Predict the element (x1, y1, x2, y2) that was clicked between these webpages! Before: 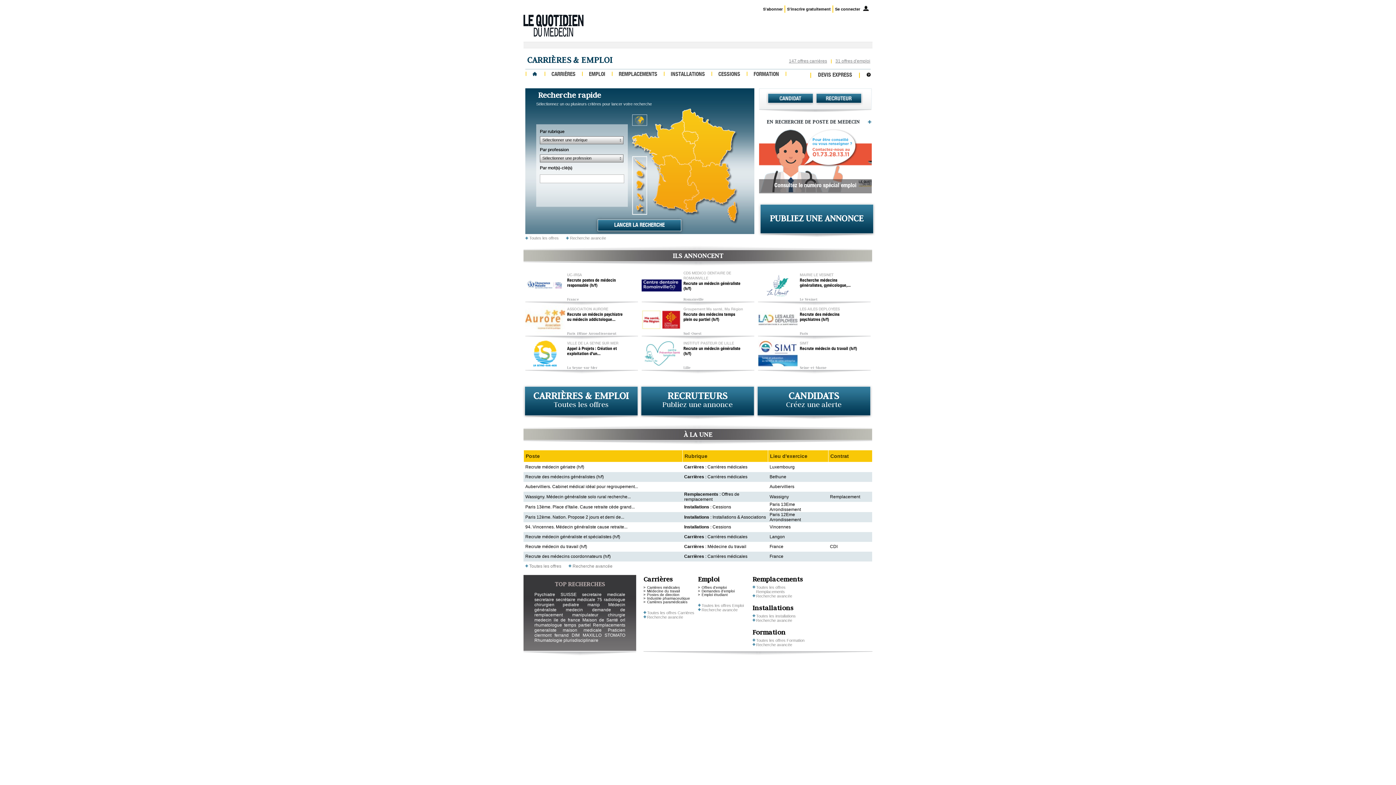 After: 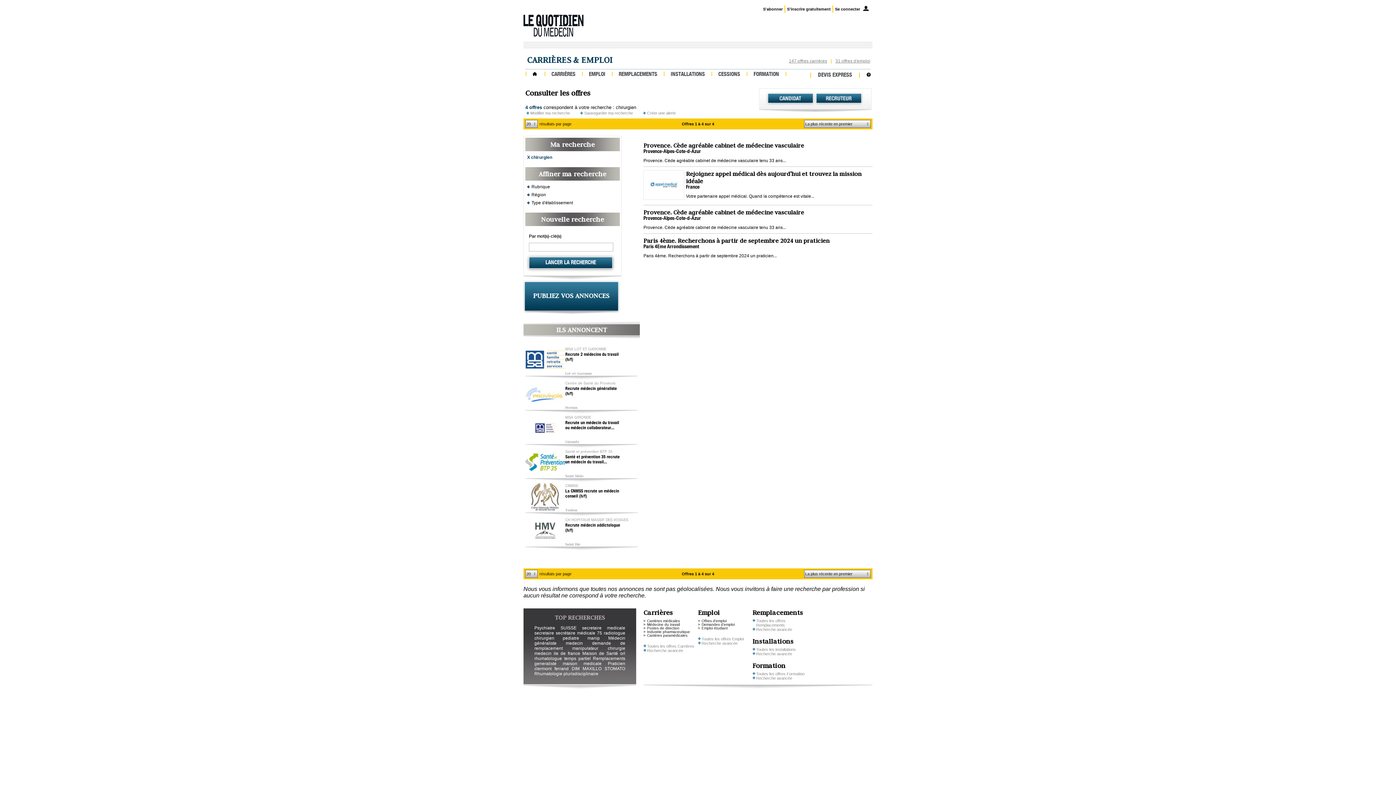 Action: bbox: (534, 602, 554, 607) label: chirurgien